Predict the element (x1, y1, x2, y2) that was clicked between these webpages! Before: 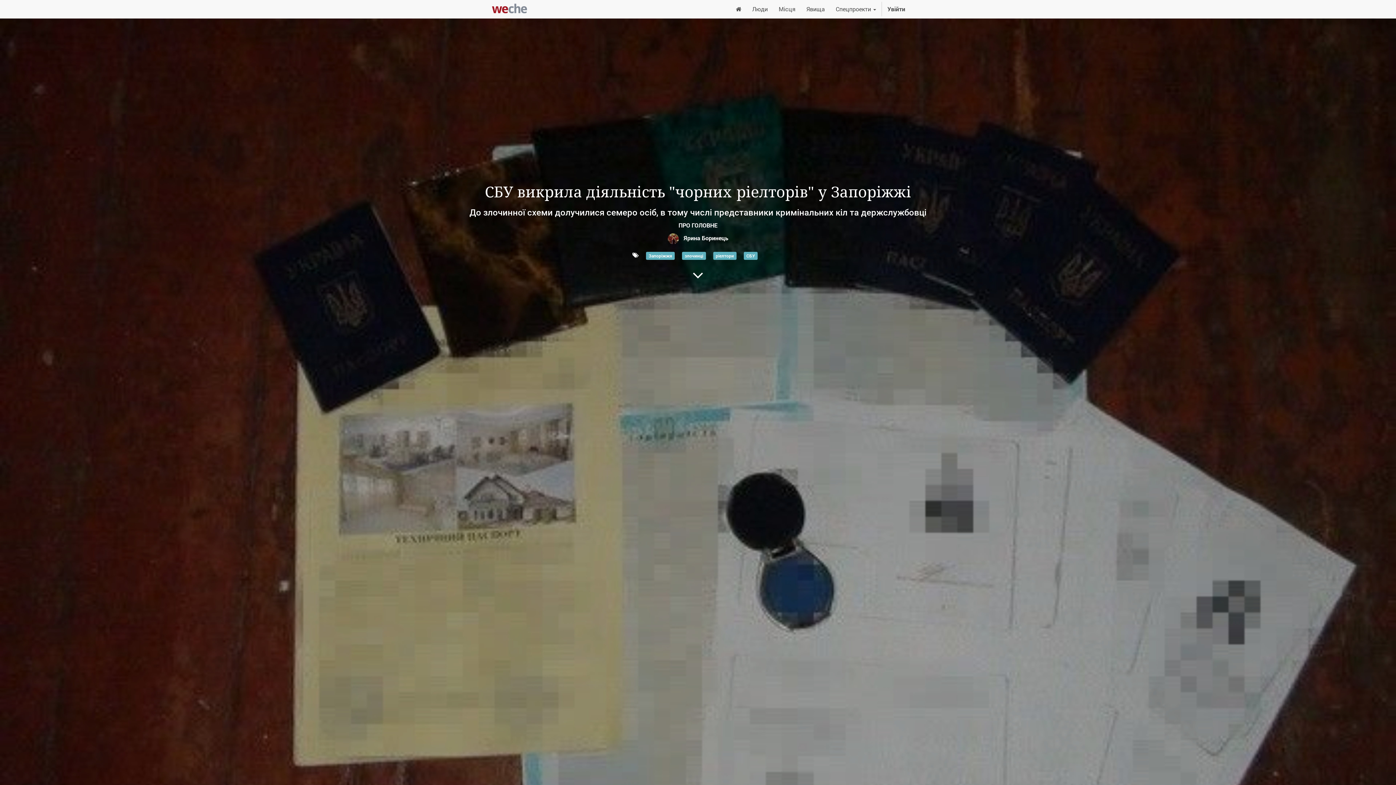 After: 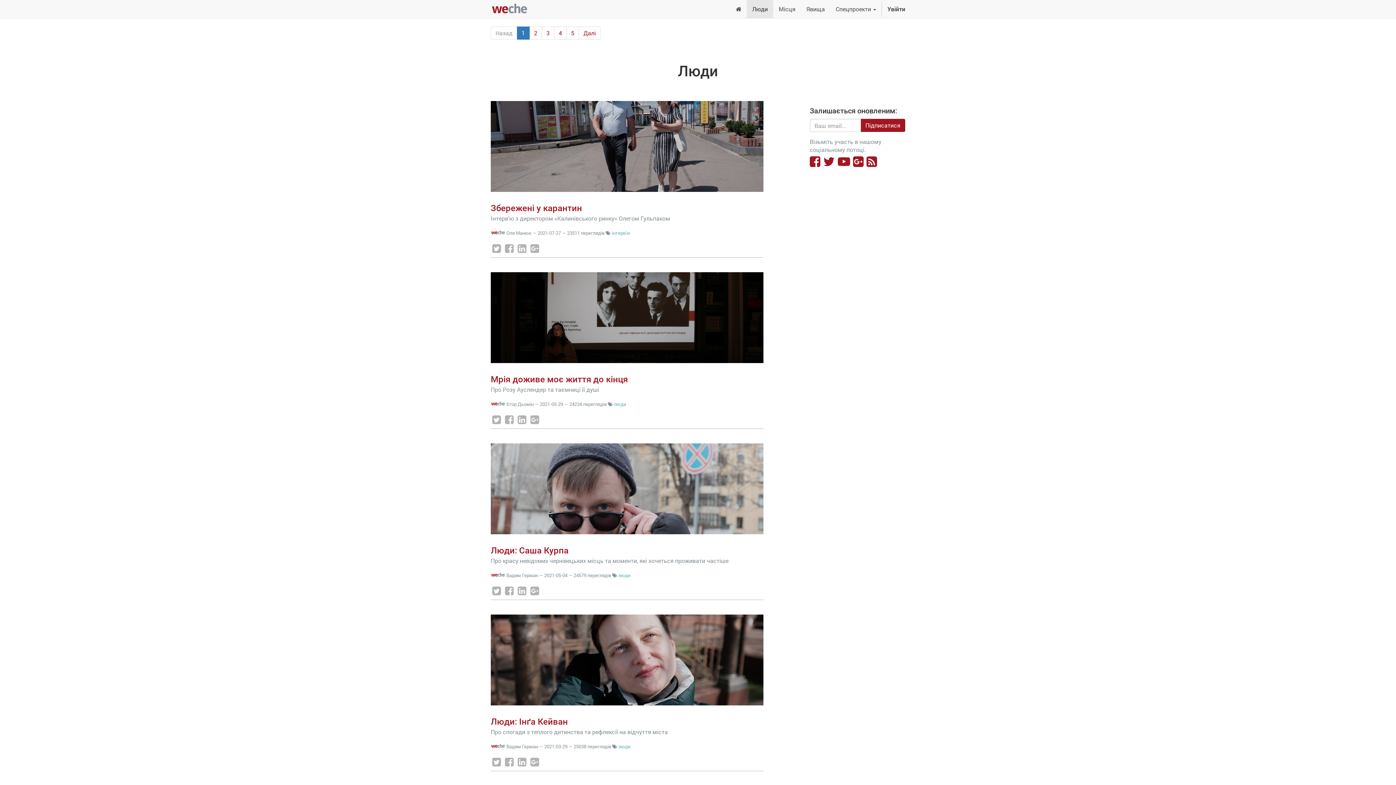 Action: bbox: (746, 0, 773, 18) label: Люди